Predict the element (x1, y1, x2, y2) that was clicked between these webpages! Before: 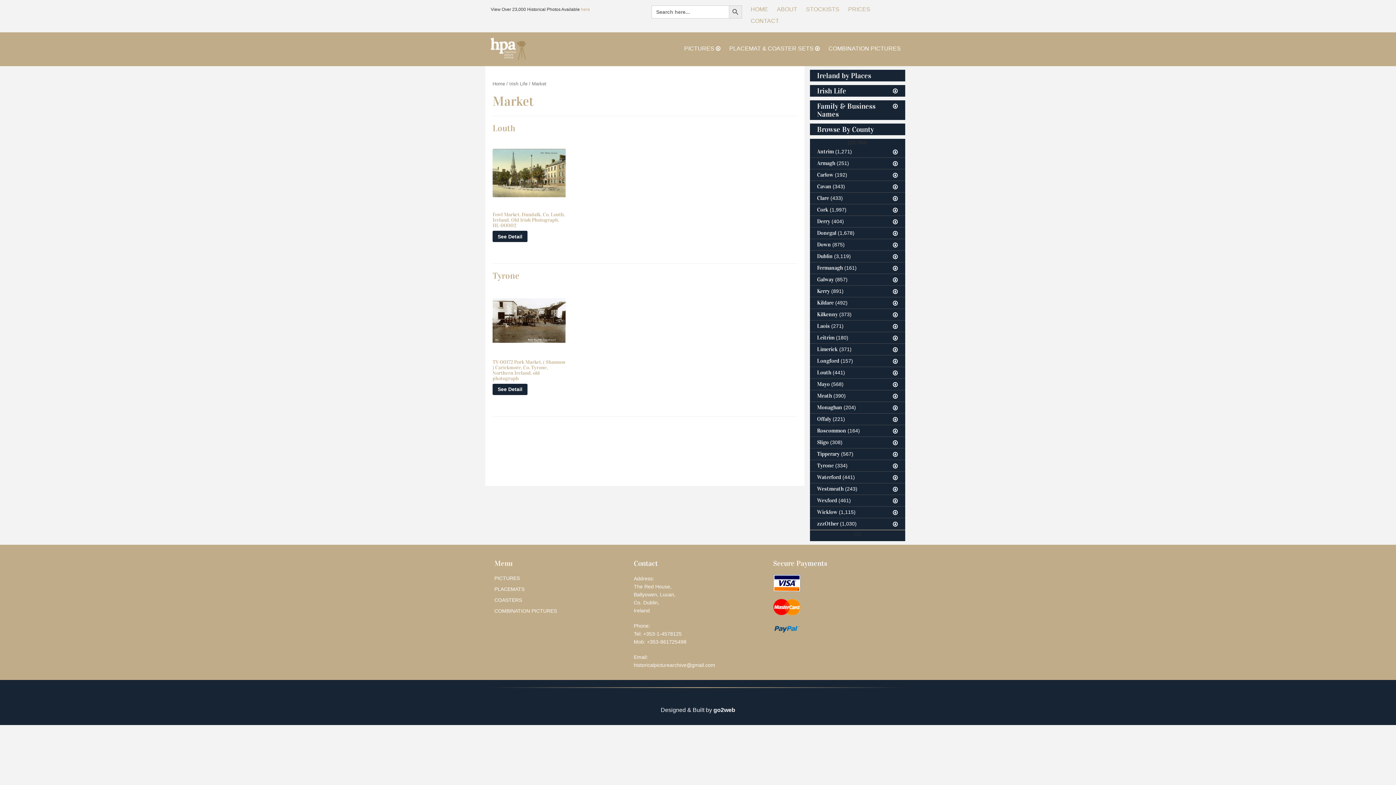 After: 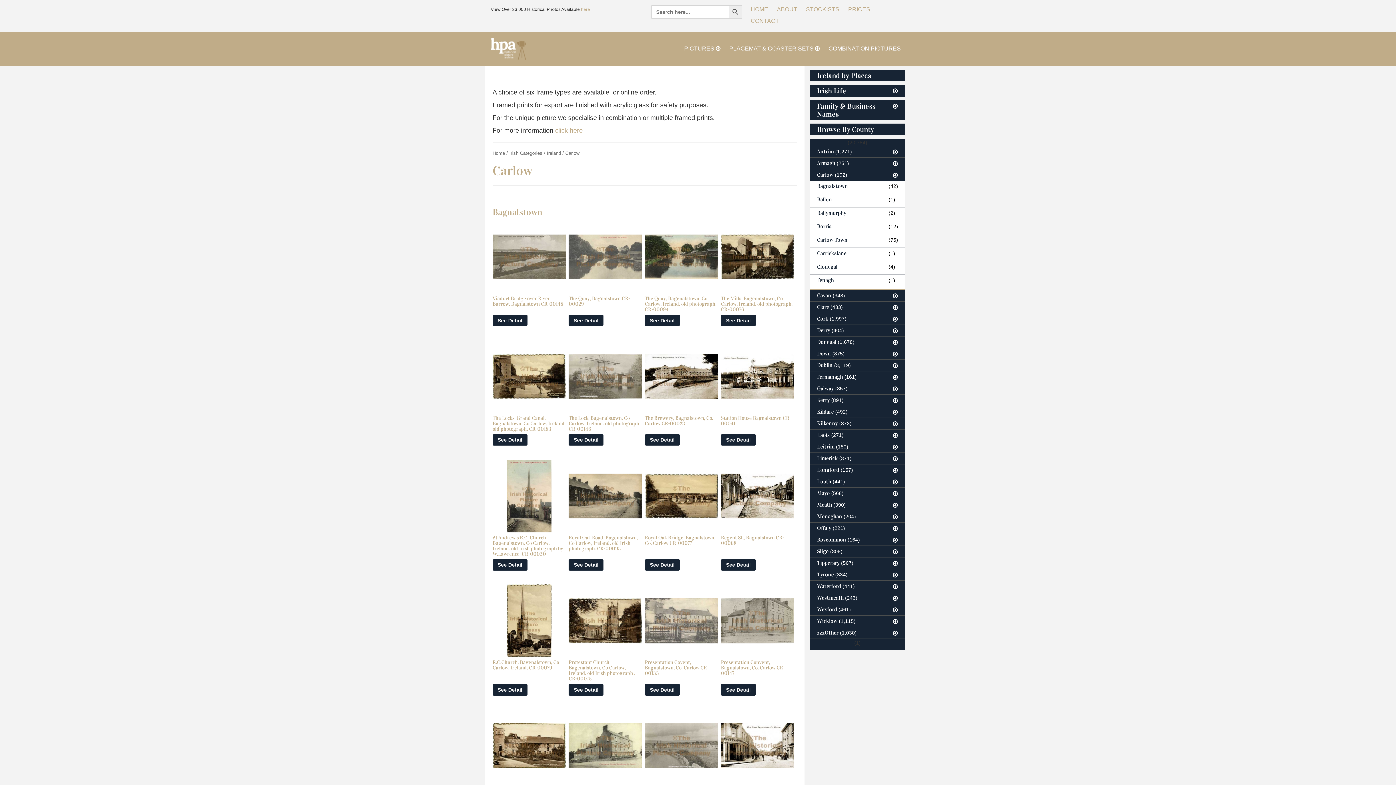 Action: label: Carlow bbox: (817, 171, 833, 178)